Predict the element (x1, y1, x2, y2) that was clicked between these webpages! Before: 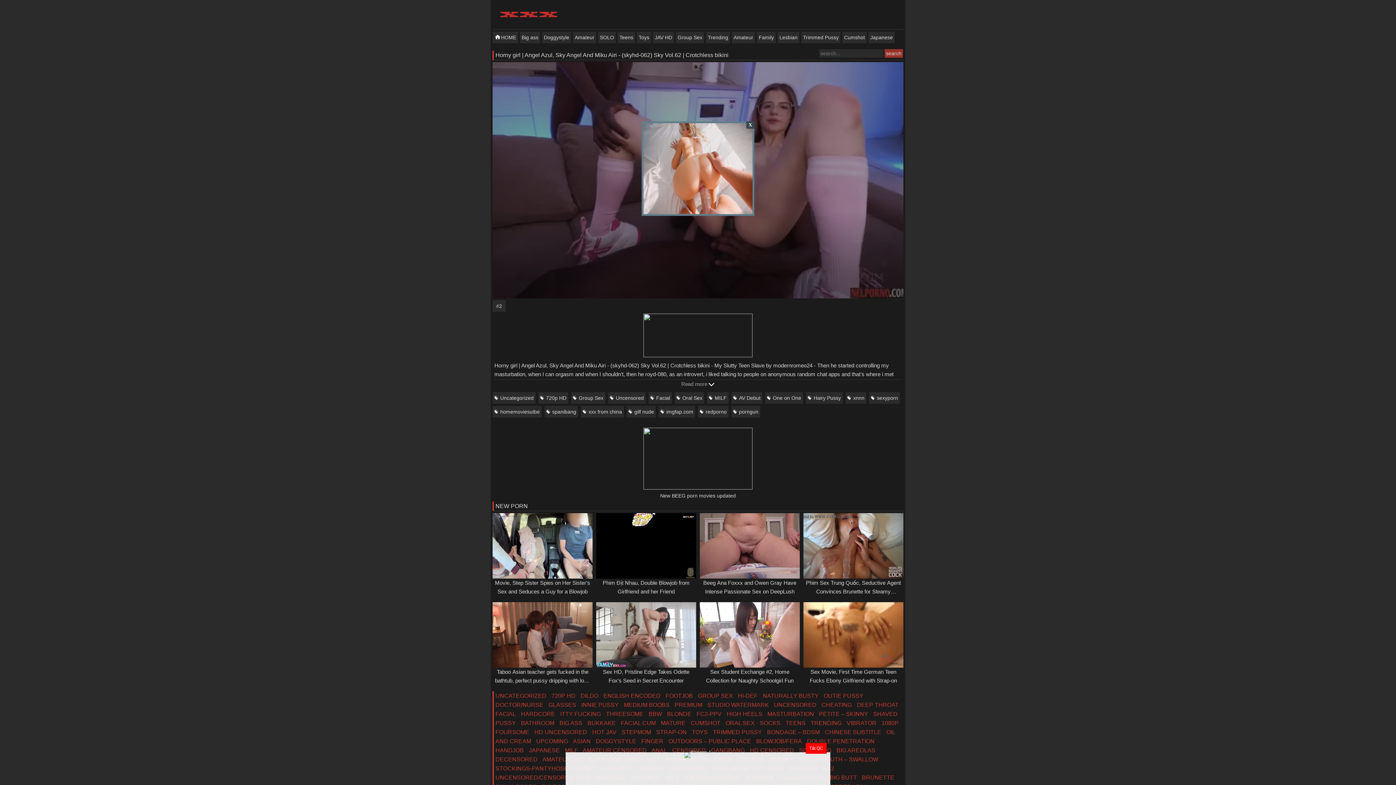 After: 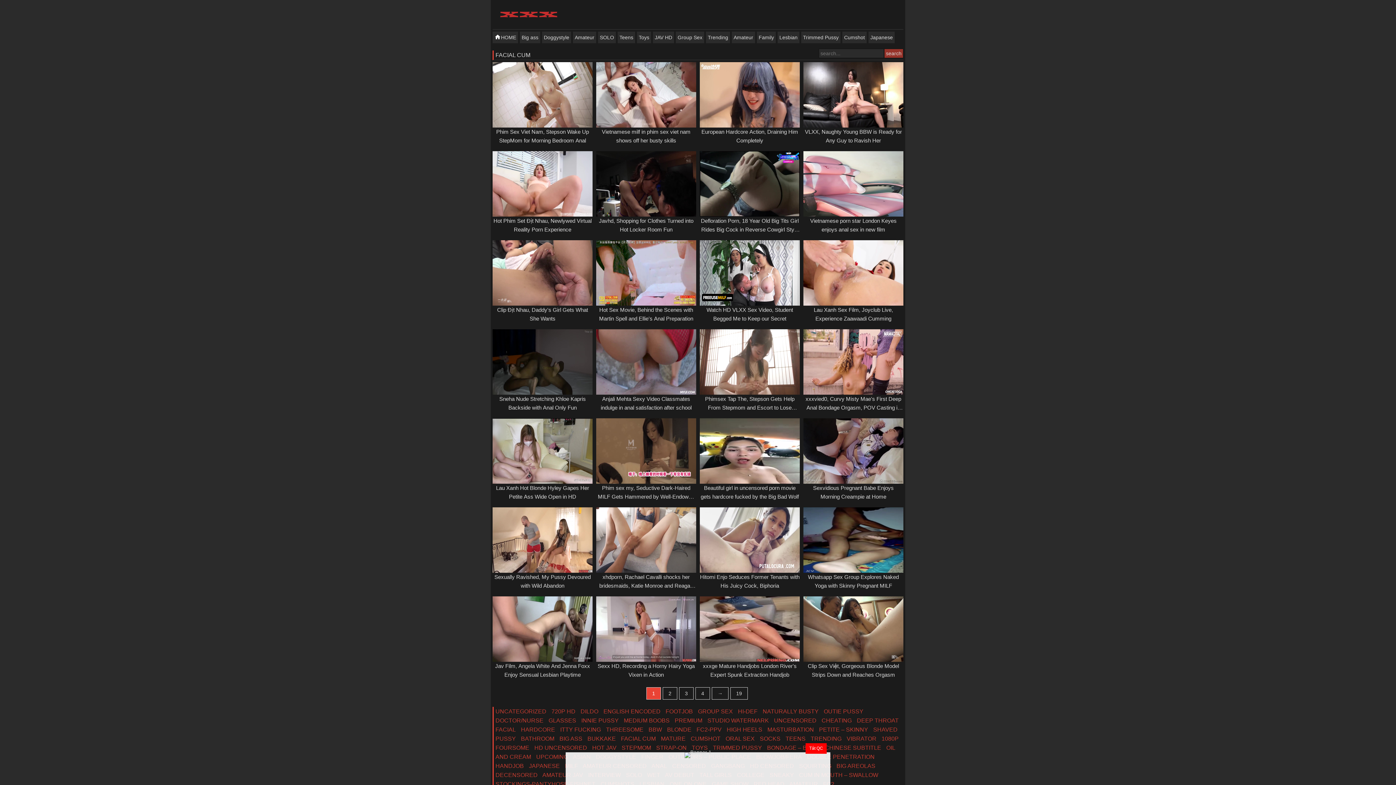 Action: bbox: (621, 720, 656, 726) label: FACIAL CUM